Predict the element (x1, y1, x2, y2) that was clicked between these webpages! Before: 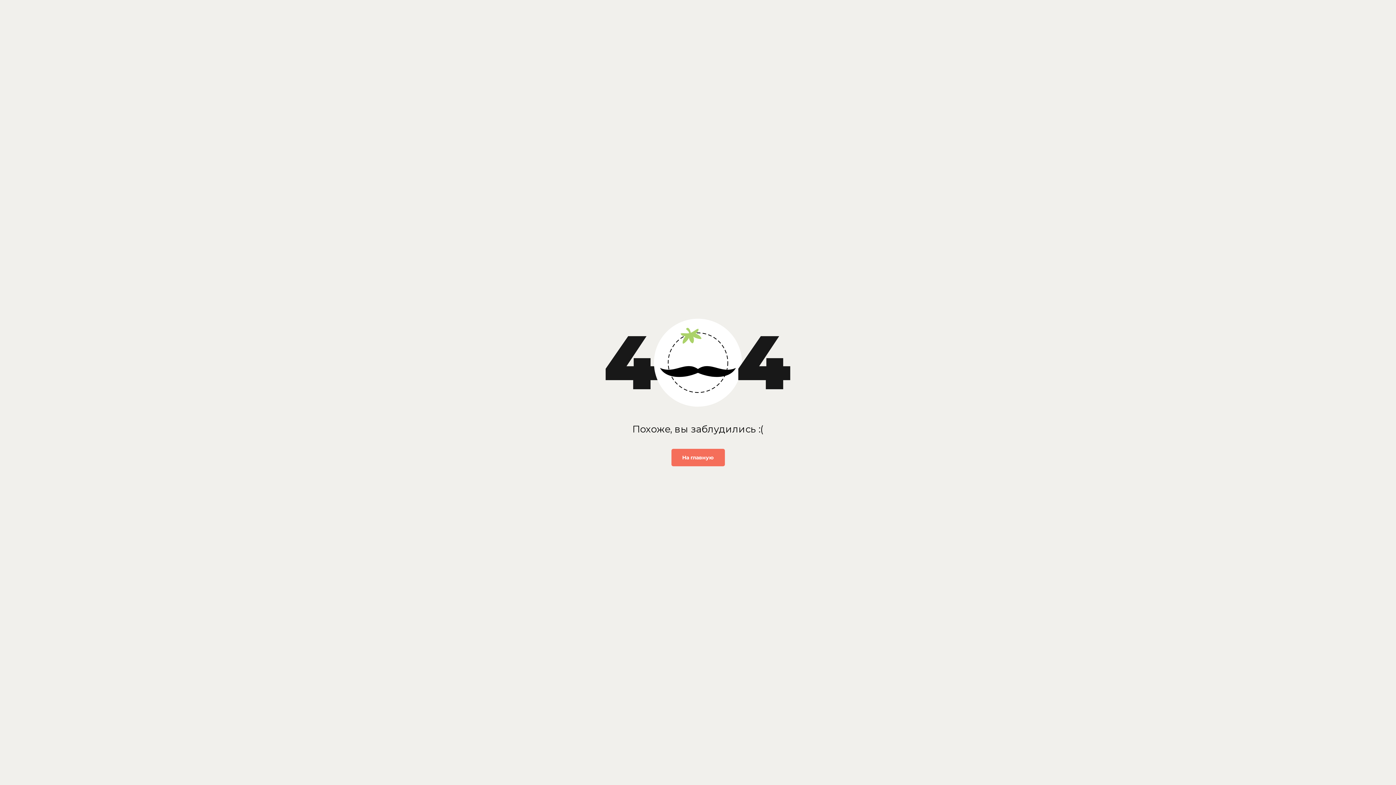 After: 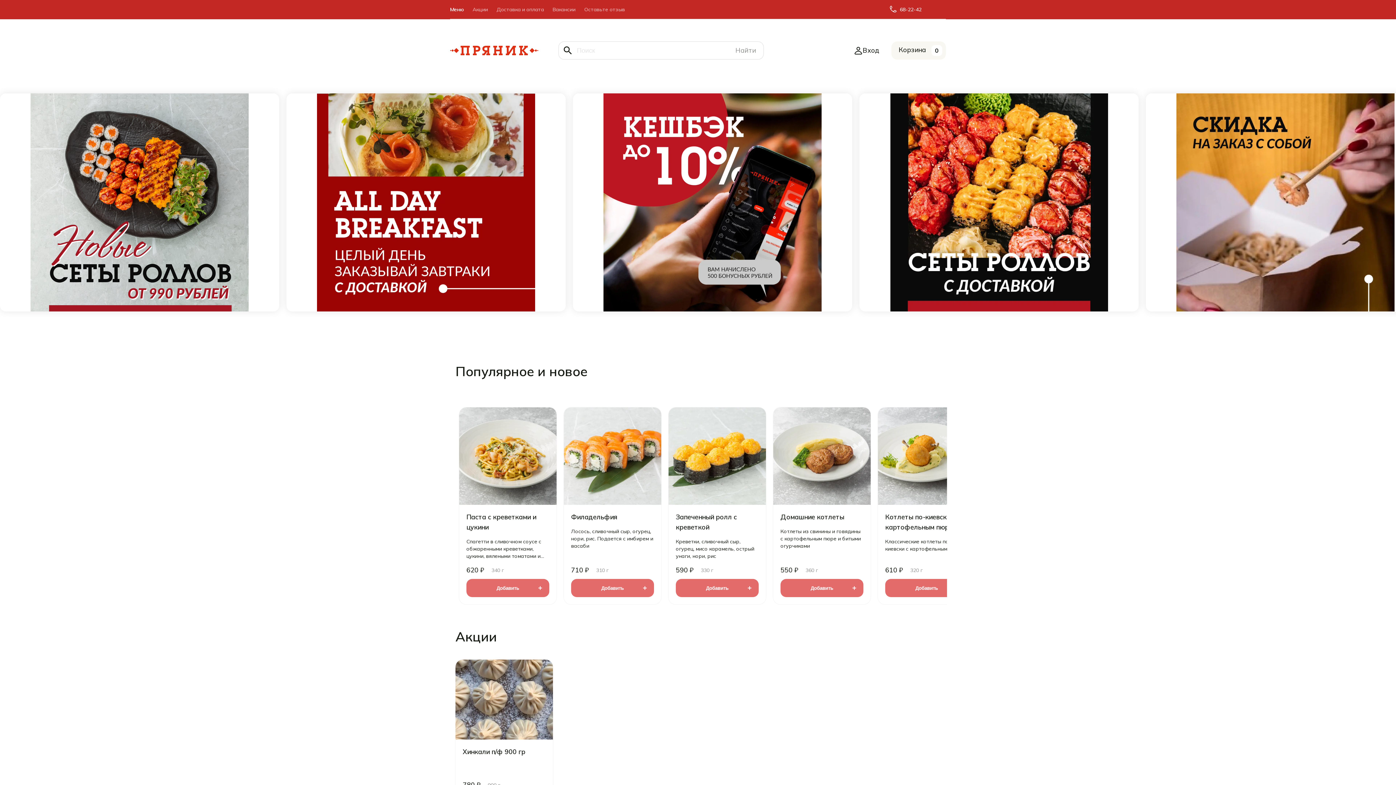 Action: label: На главную bbox: (671, 449, 724, 466)